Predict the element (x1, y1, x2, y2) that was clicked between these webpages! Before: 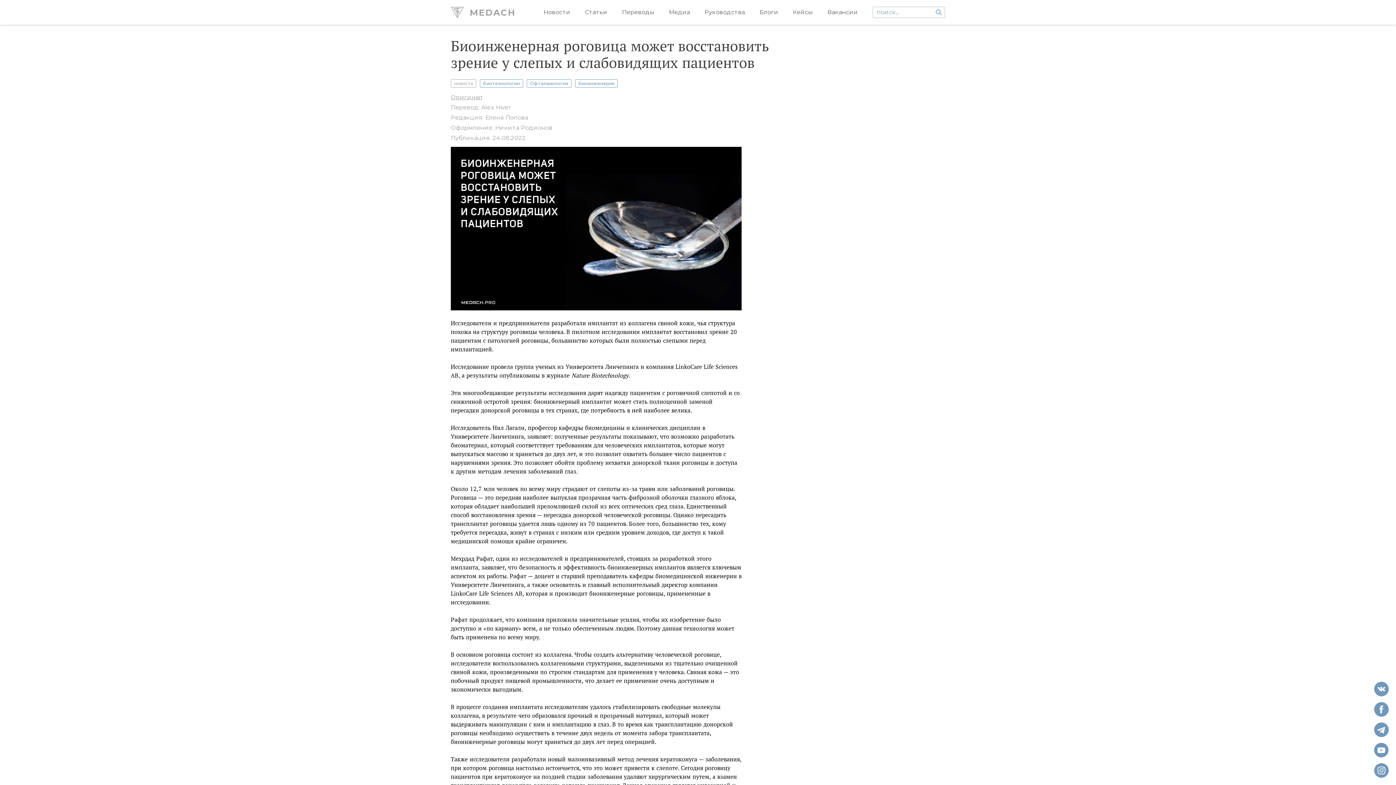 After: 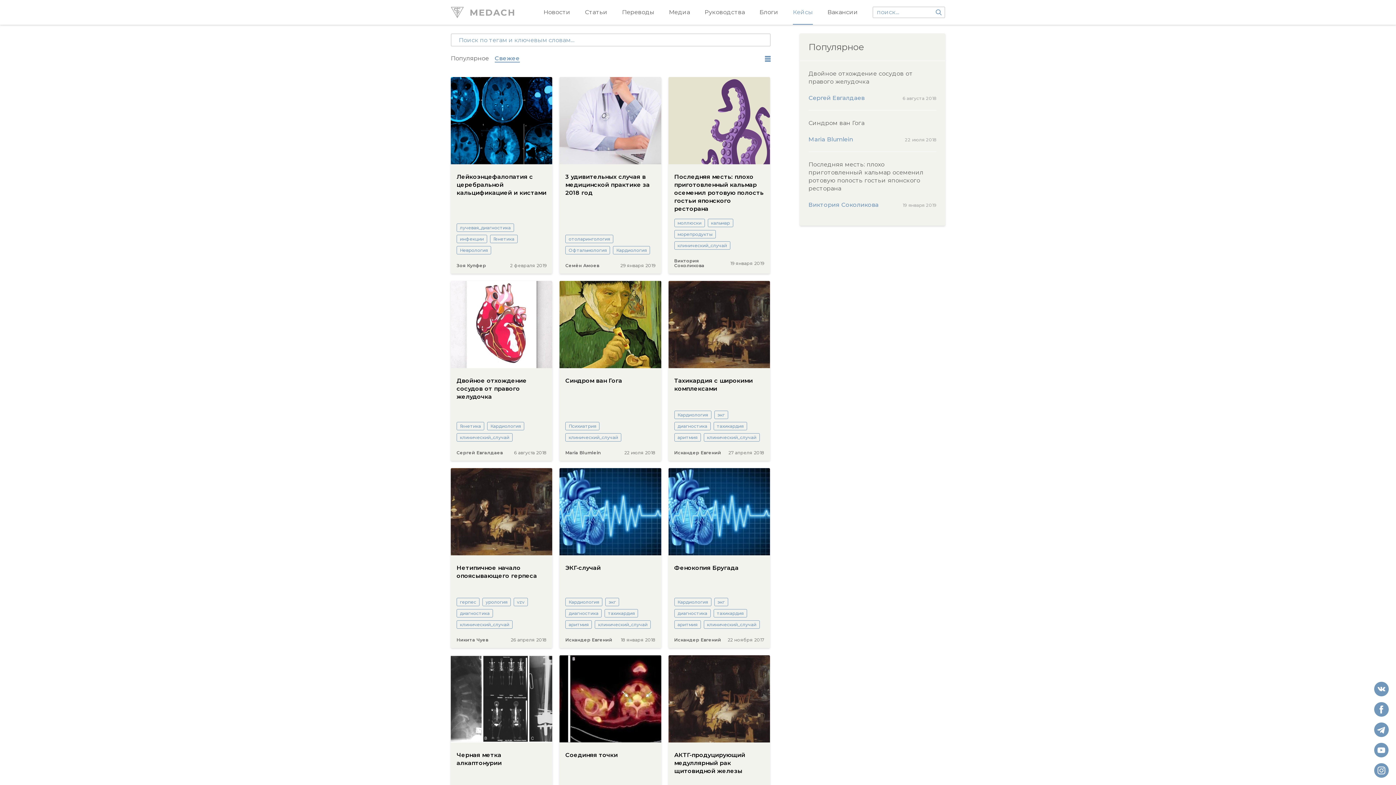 Action: label: Кейсы bbox: (793, 0, 813, 24)